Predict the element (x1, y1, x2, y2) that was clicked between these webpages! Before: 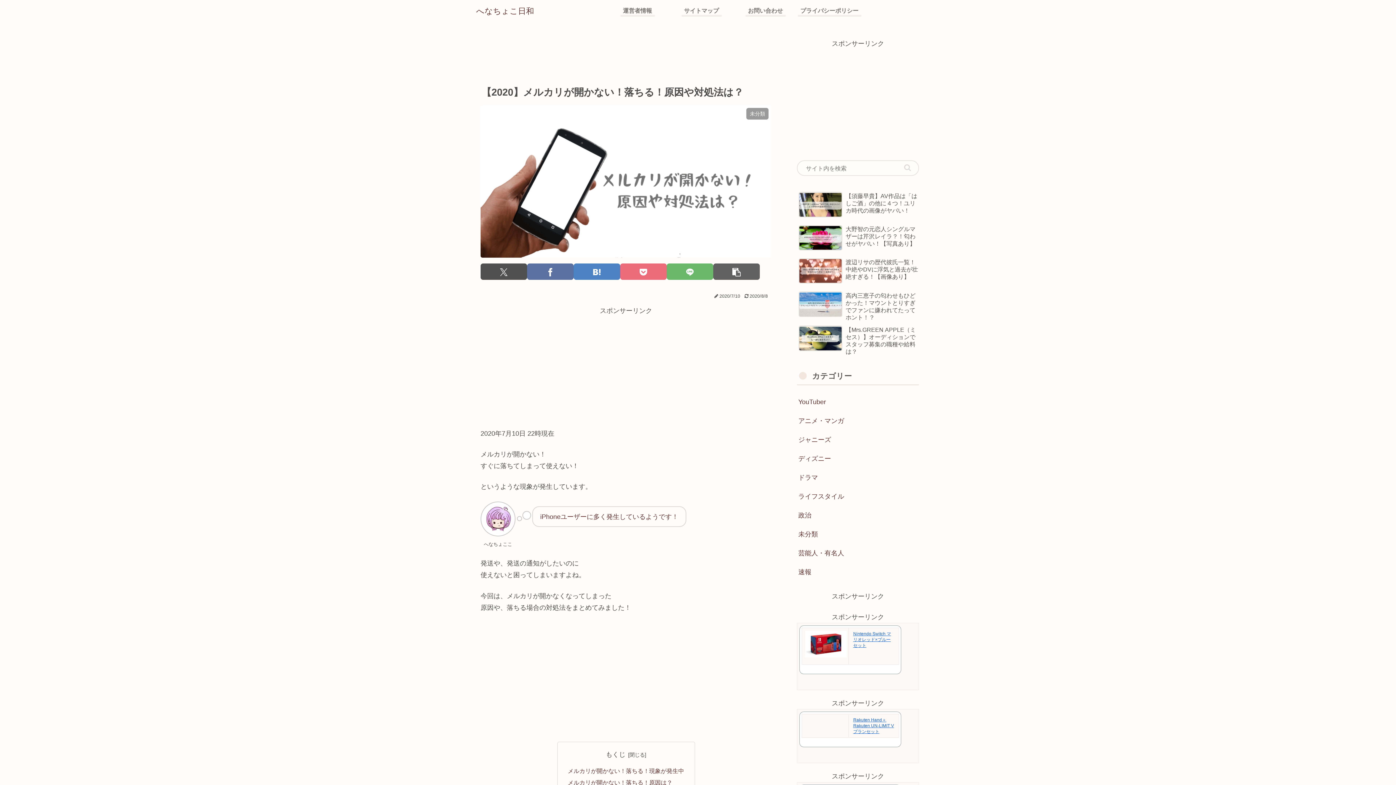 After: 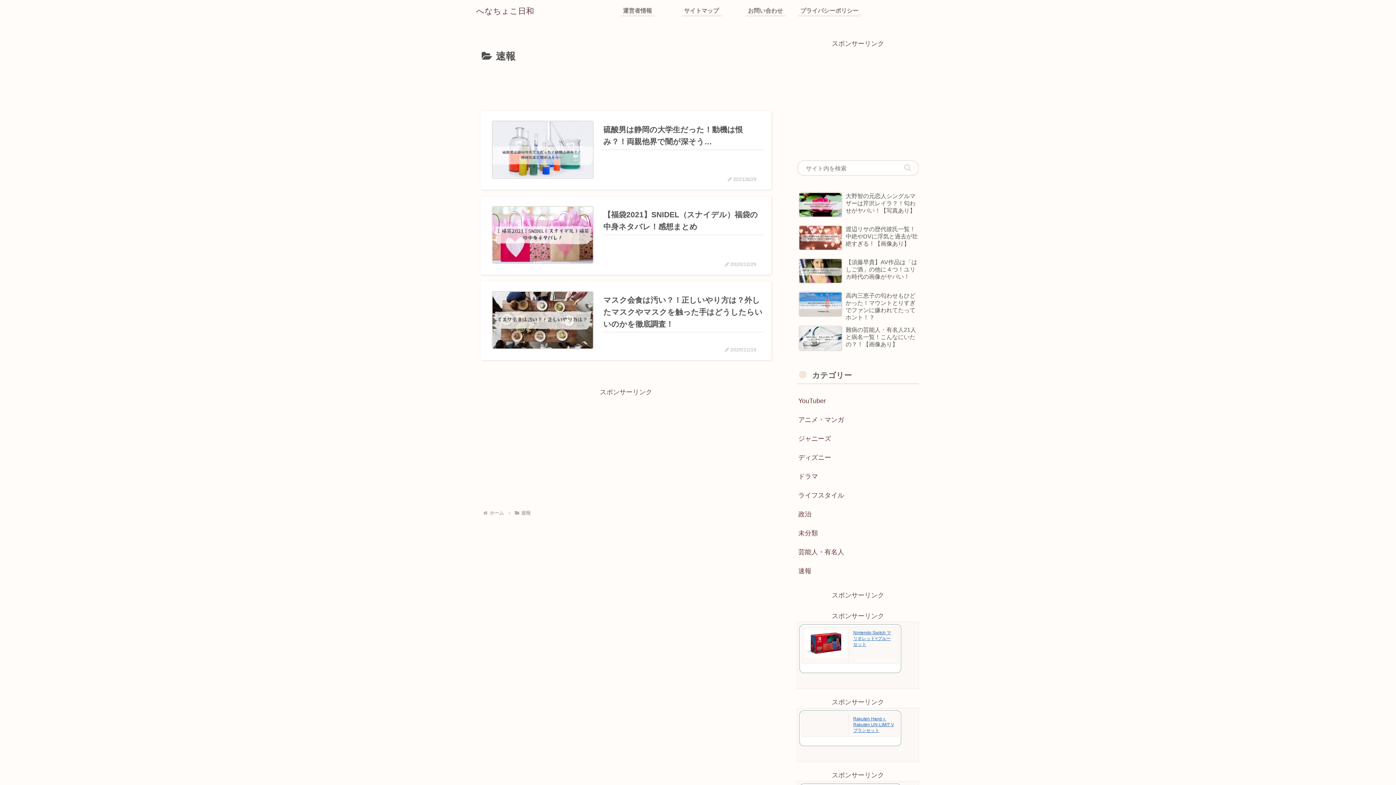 Action: bbox: (797, 562, 919, 581) label: 速報